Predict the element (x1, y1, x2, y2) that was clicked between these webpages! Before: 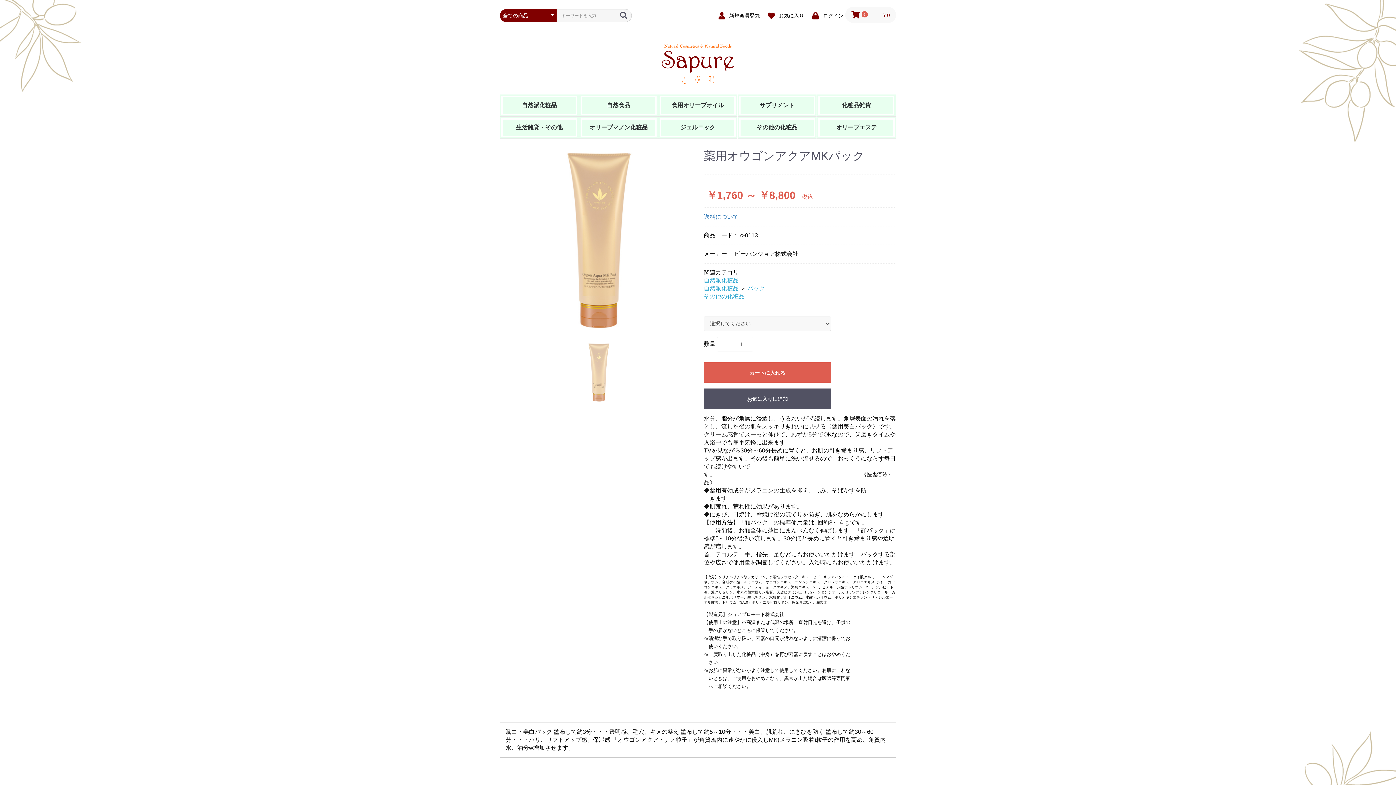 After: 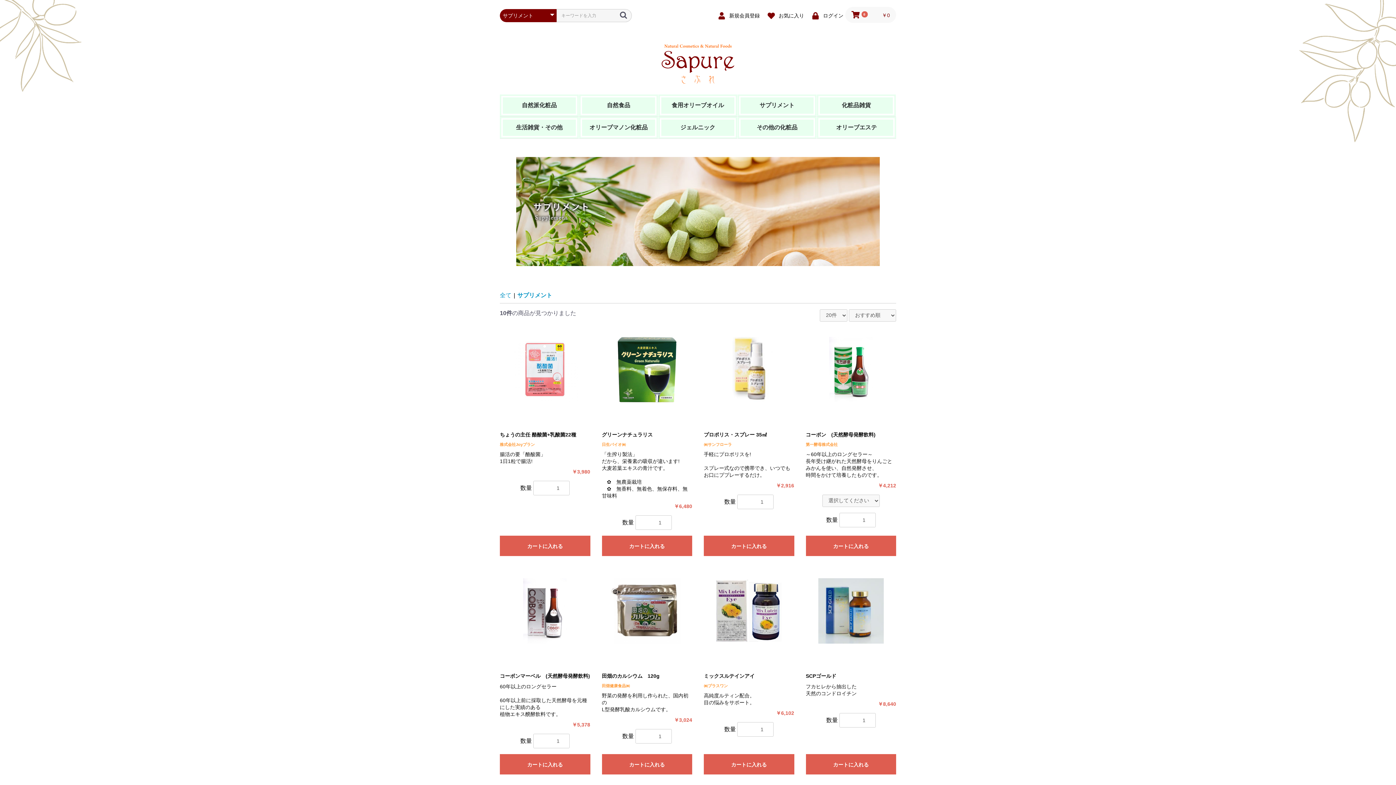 Action: label: サプリメント bbox: (737, 94, 816, 116)